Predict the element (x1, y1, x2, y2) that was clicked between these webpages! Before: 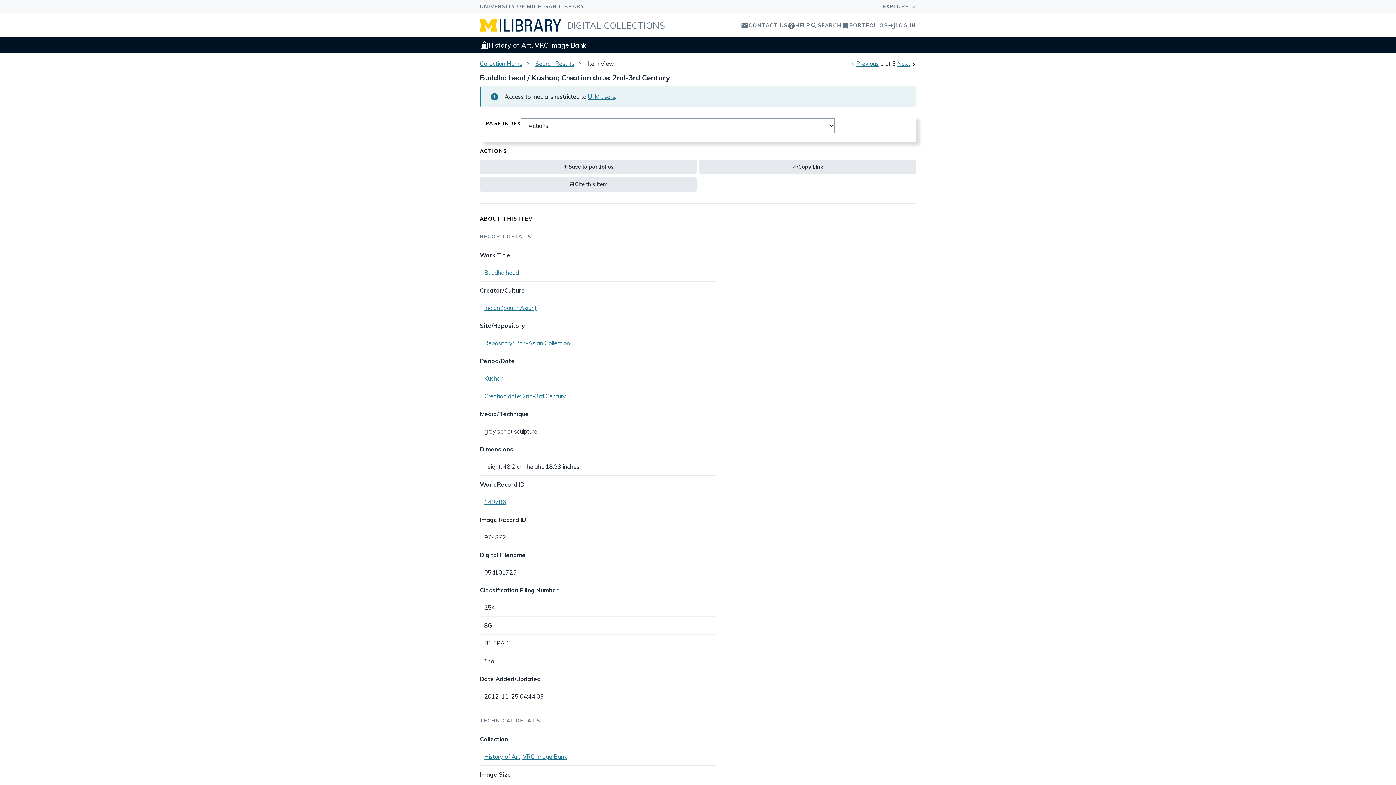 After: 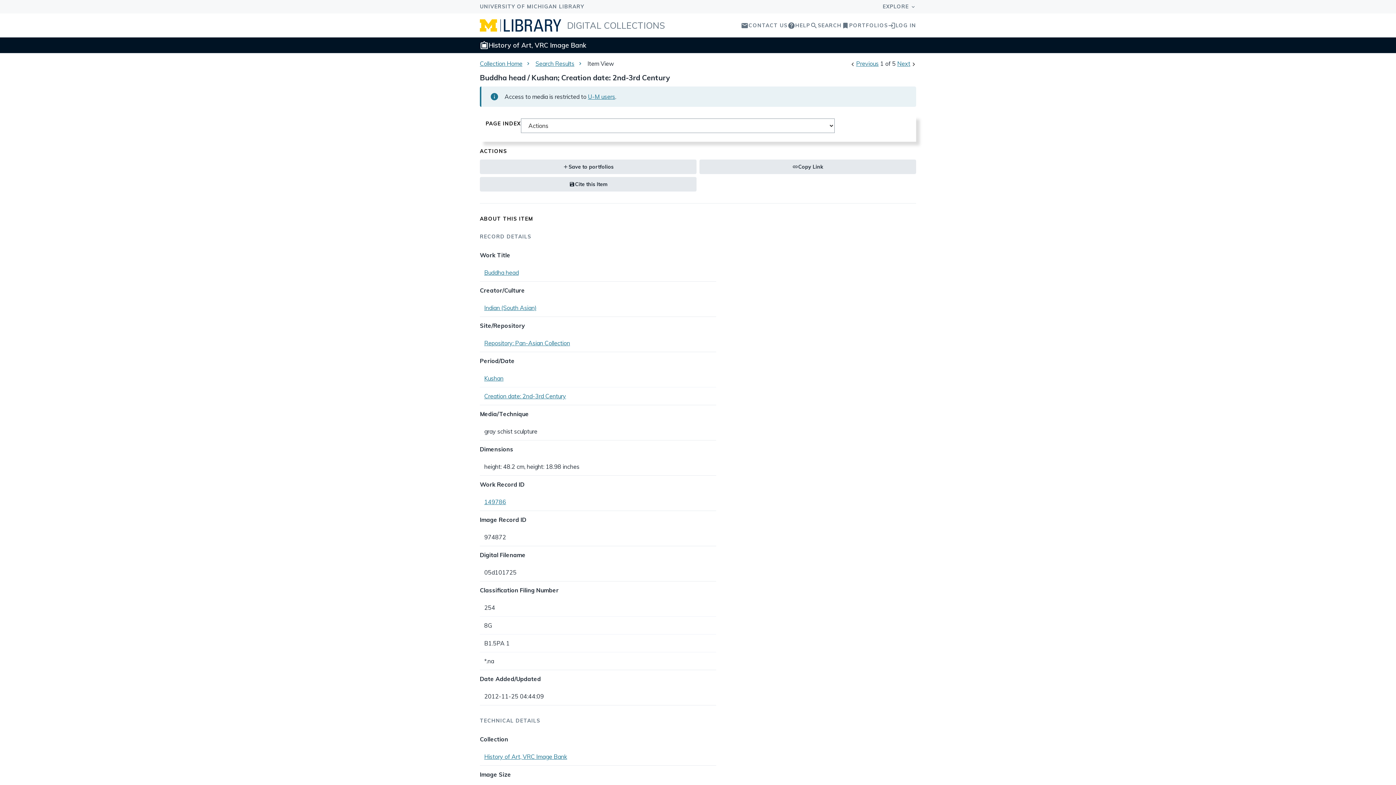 Action: bbox: (587, 60, 614, 67) label: Item View